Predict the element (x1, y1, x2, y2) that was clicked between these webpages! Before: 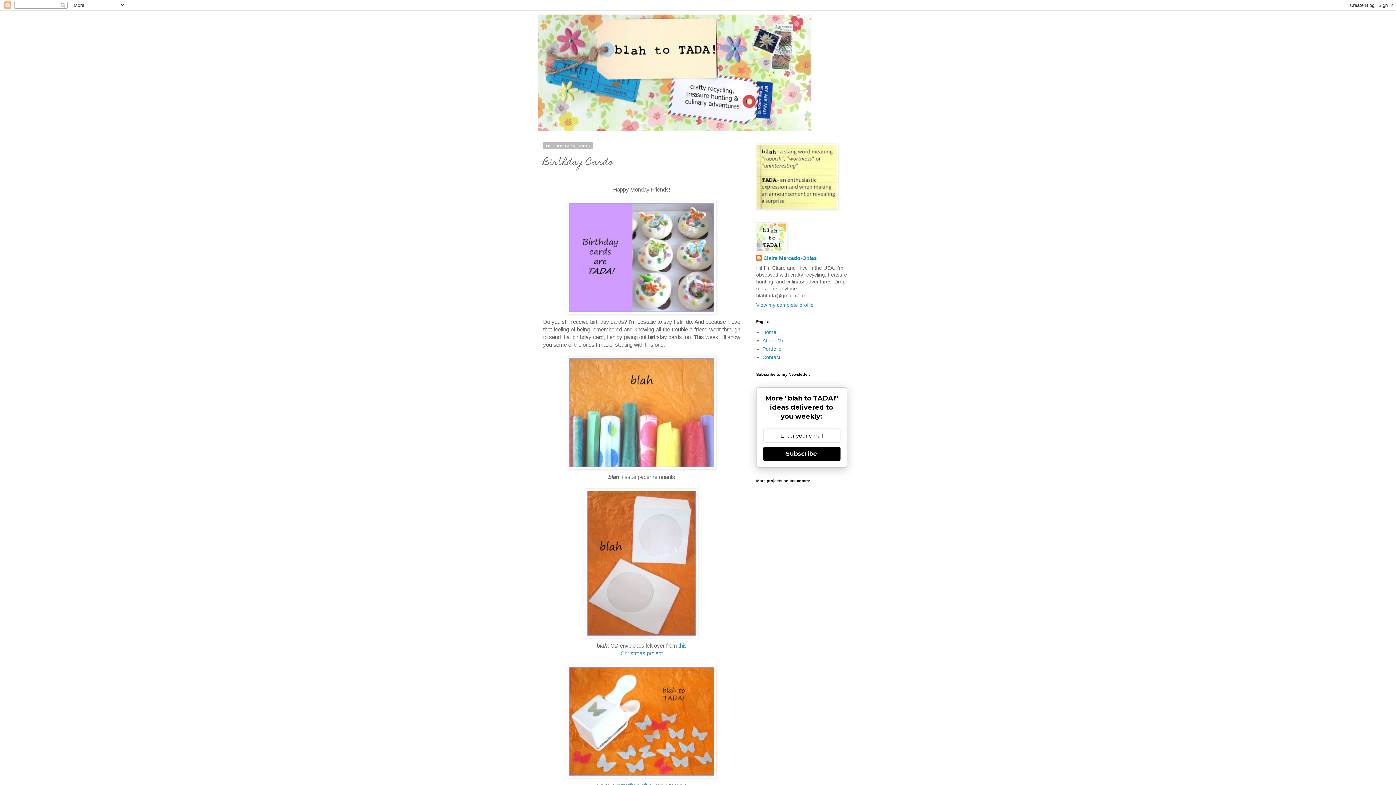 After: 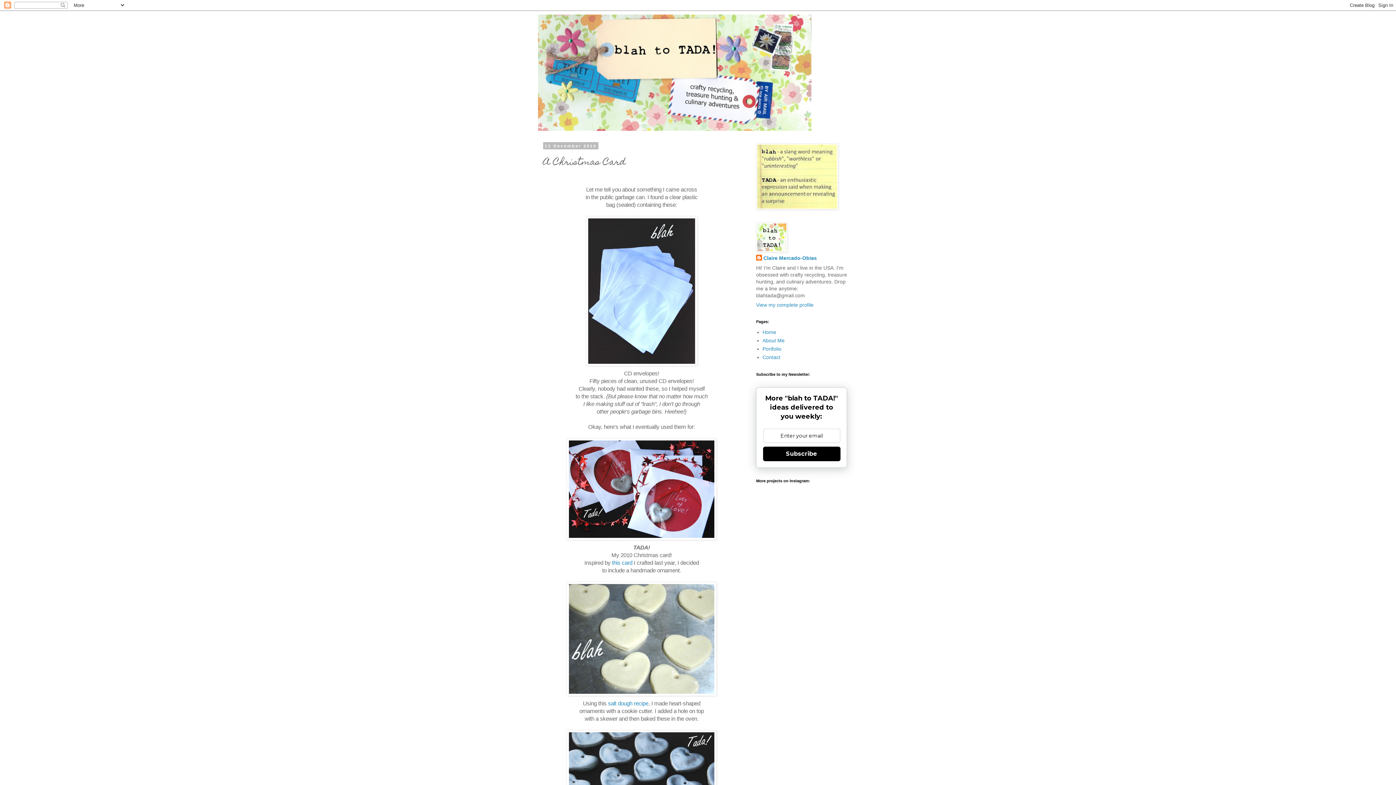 Action: bbox: (678, 643, 686, 649) label: this